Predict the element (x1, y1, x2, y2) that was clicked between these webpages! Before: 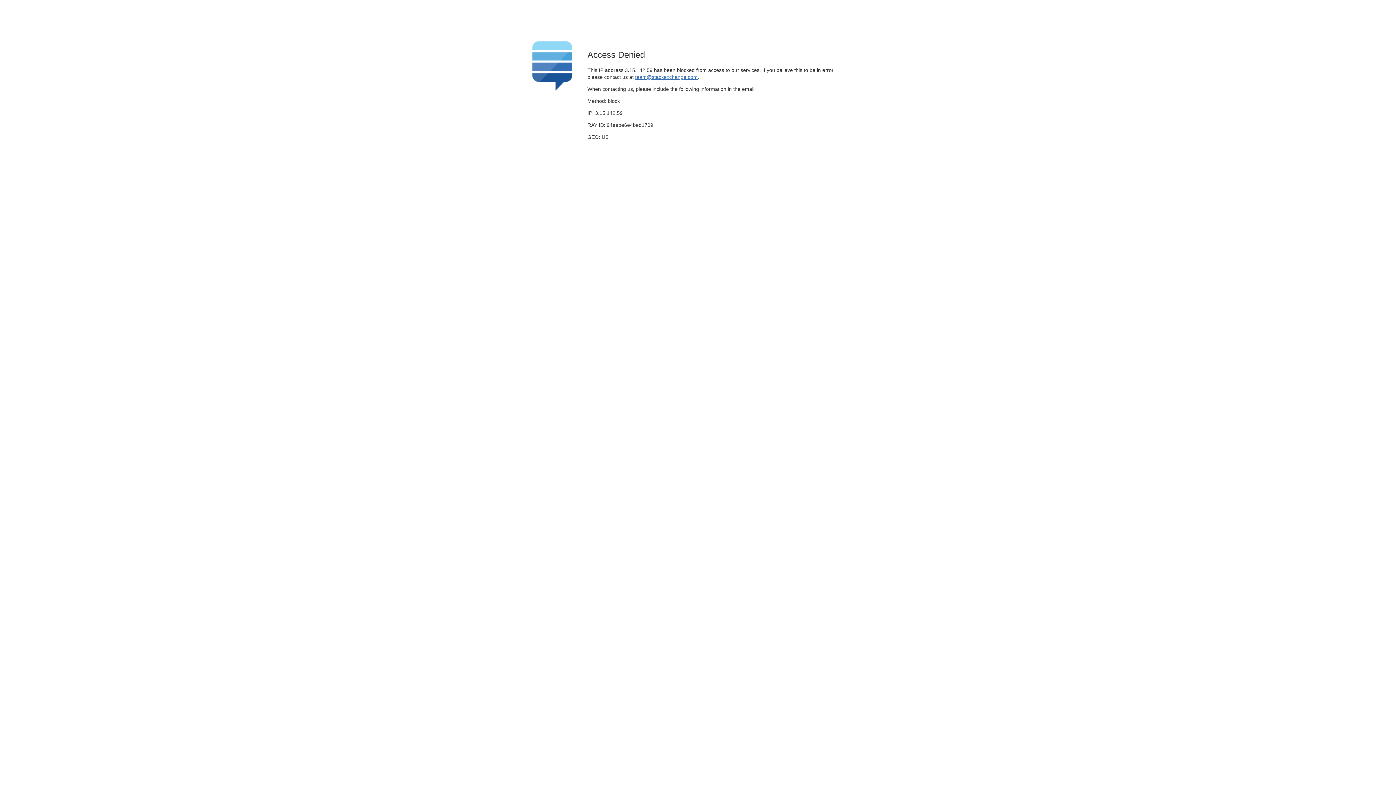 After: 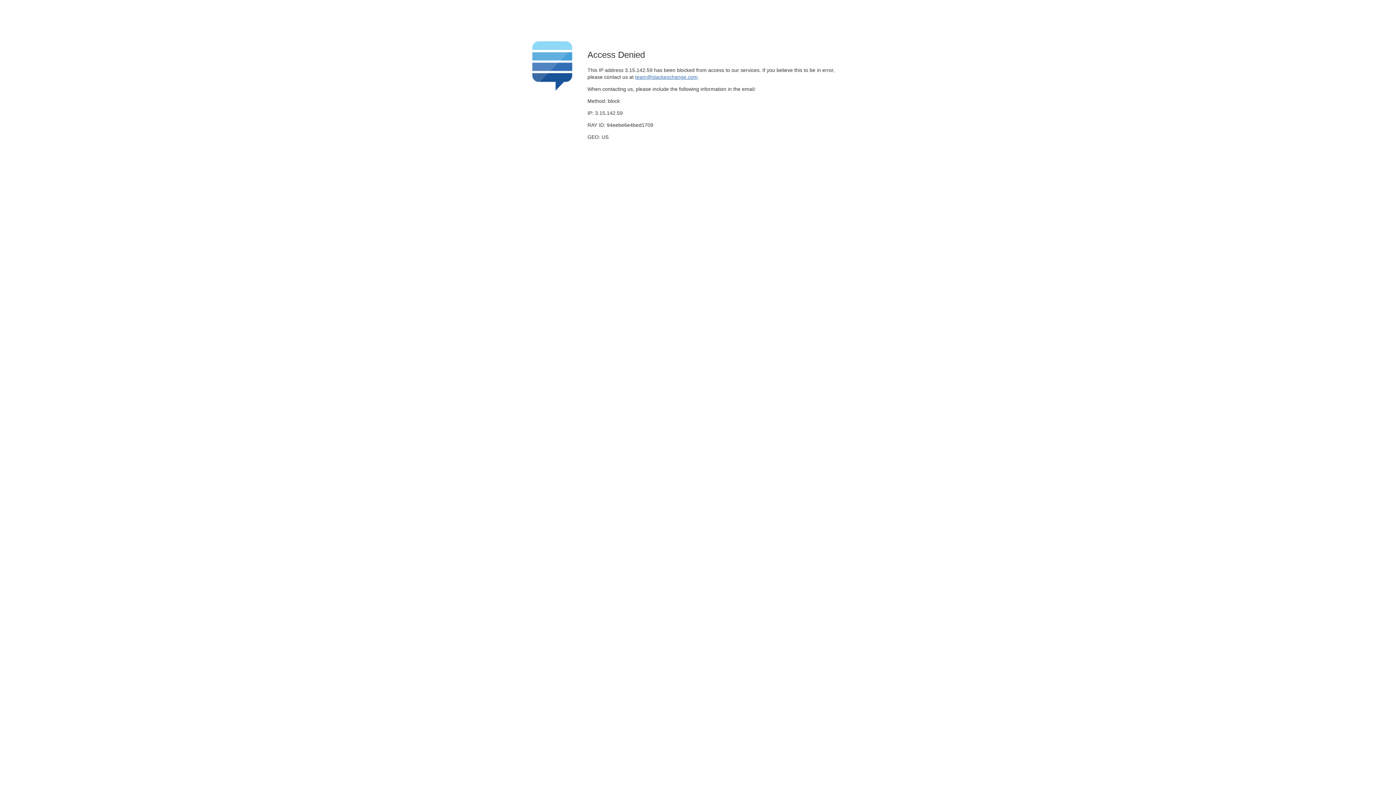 Action: label: team@stackexchange.com bbox: (635, 74, 697, 79)